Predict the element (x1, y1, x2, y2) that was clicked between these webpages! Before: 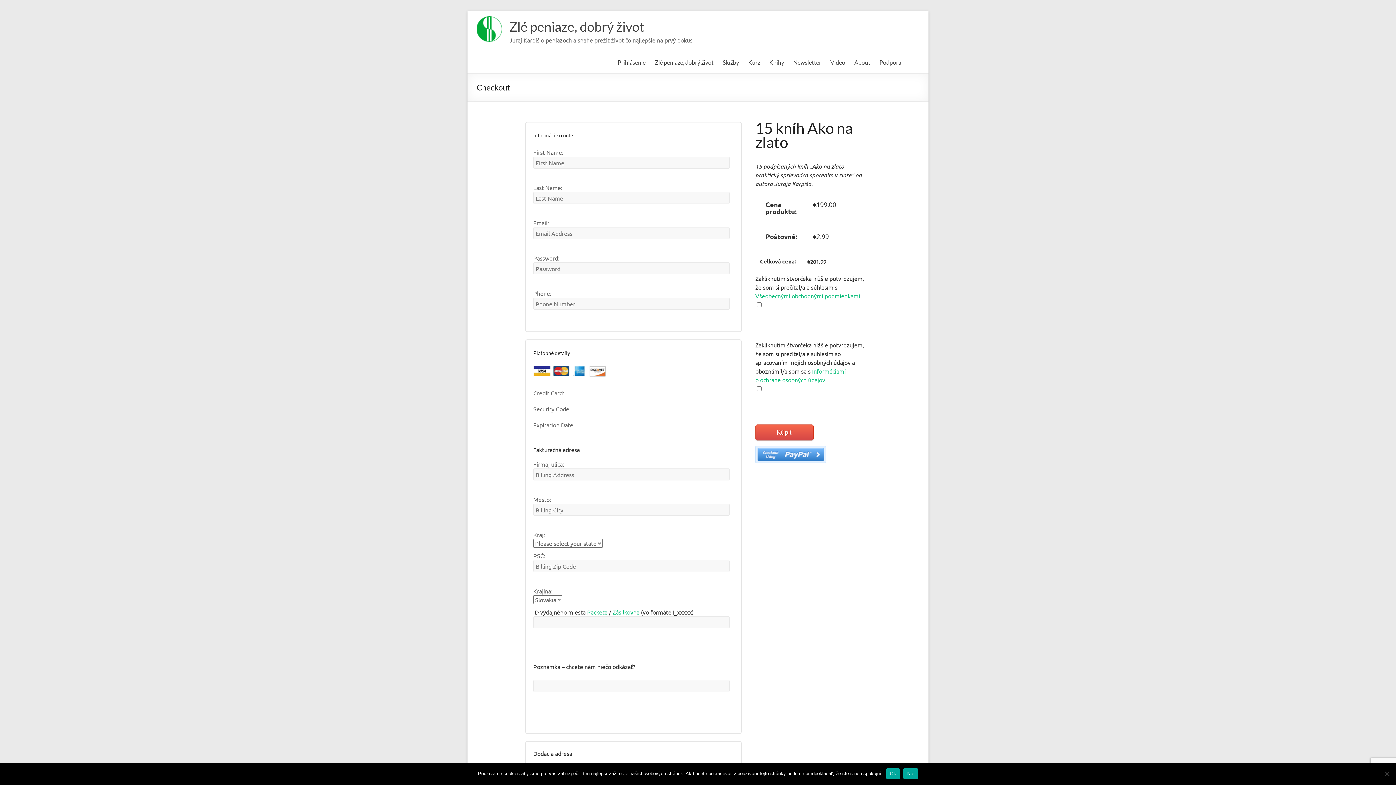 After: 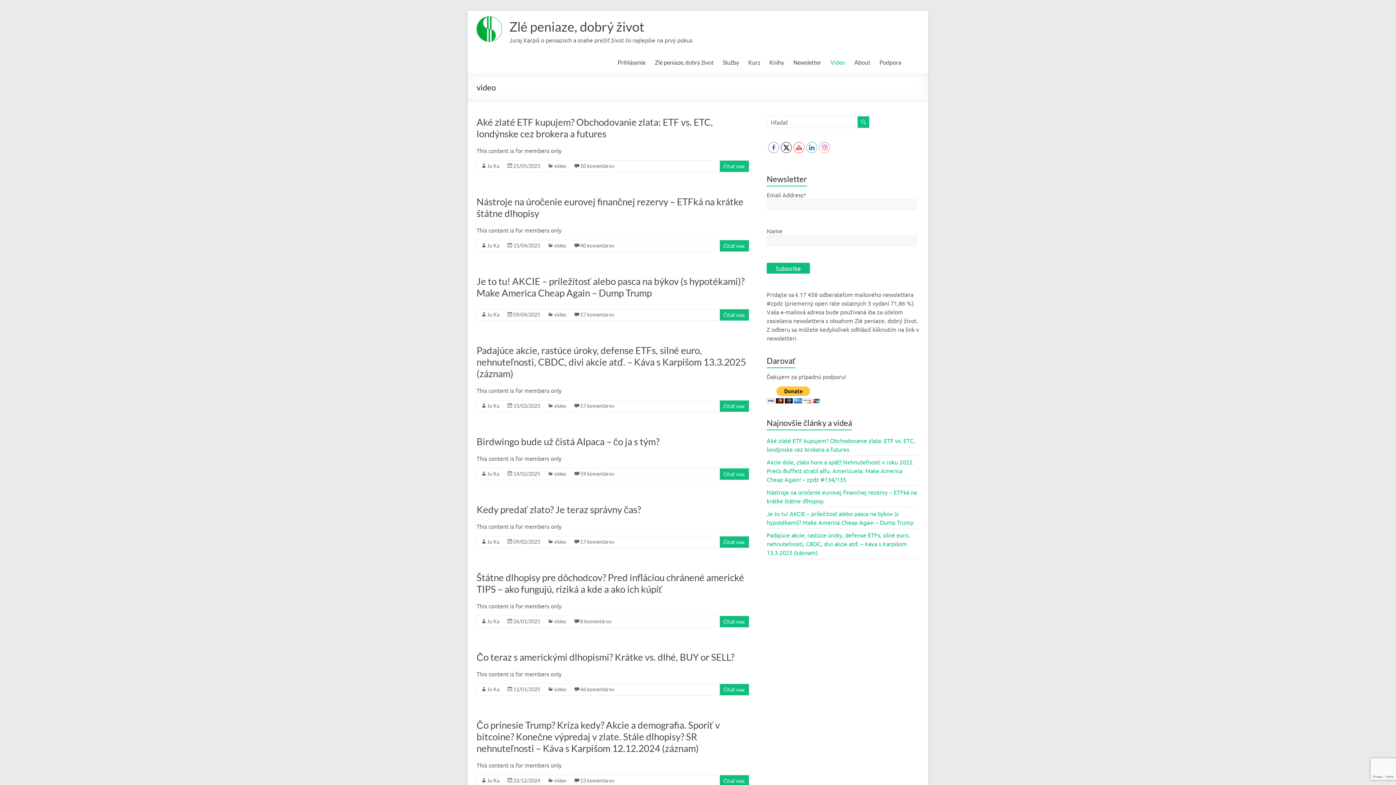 Action: bbox: (830, 57, 845, 68) label: Video